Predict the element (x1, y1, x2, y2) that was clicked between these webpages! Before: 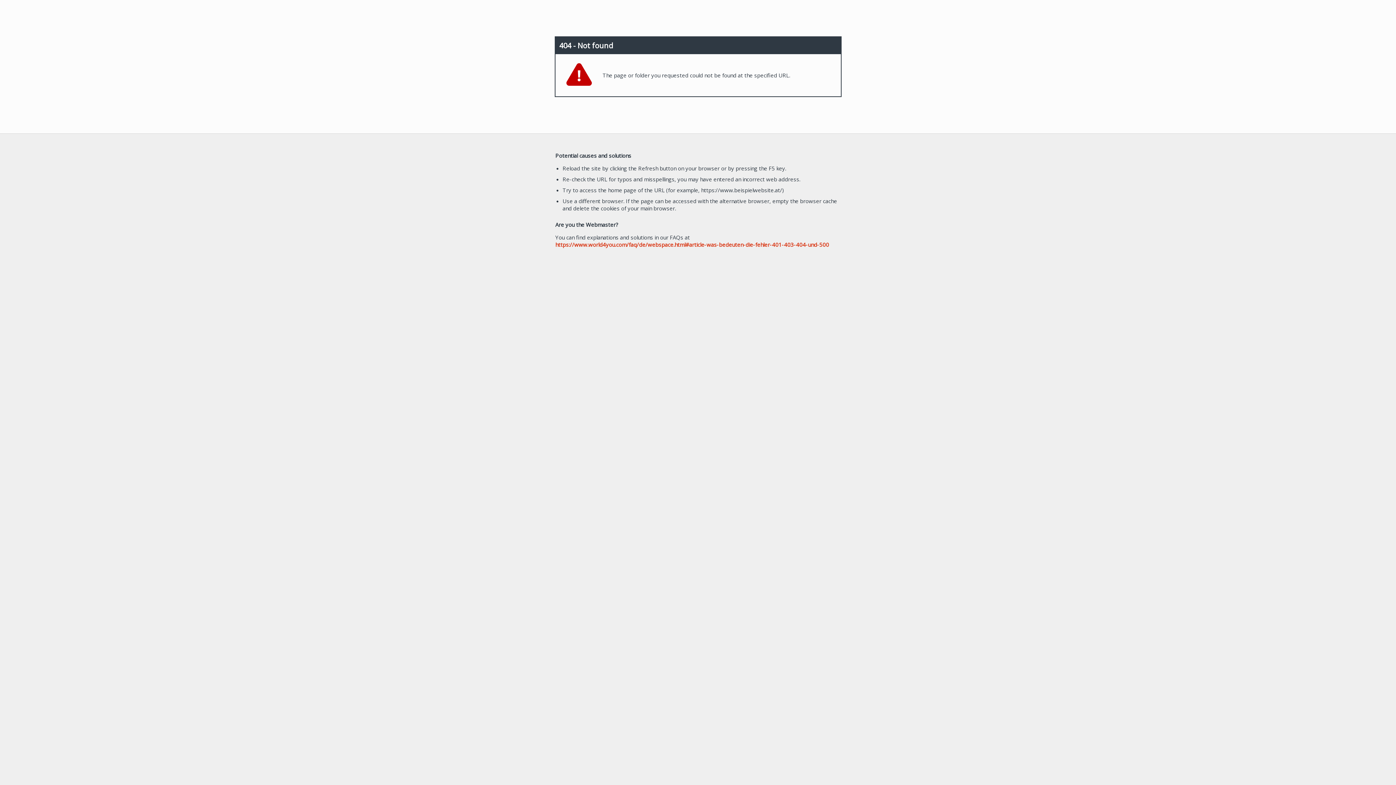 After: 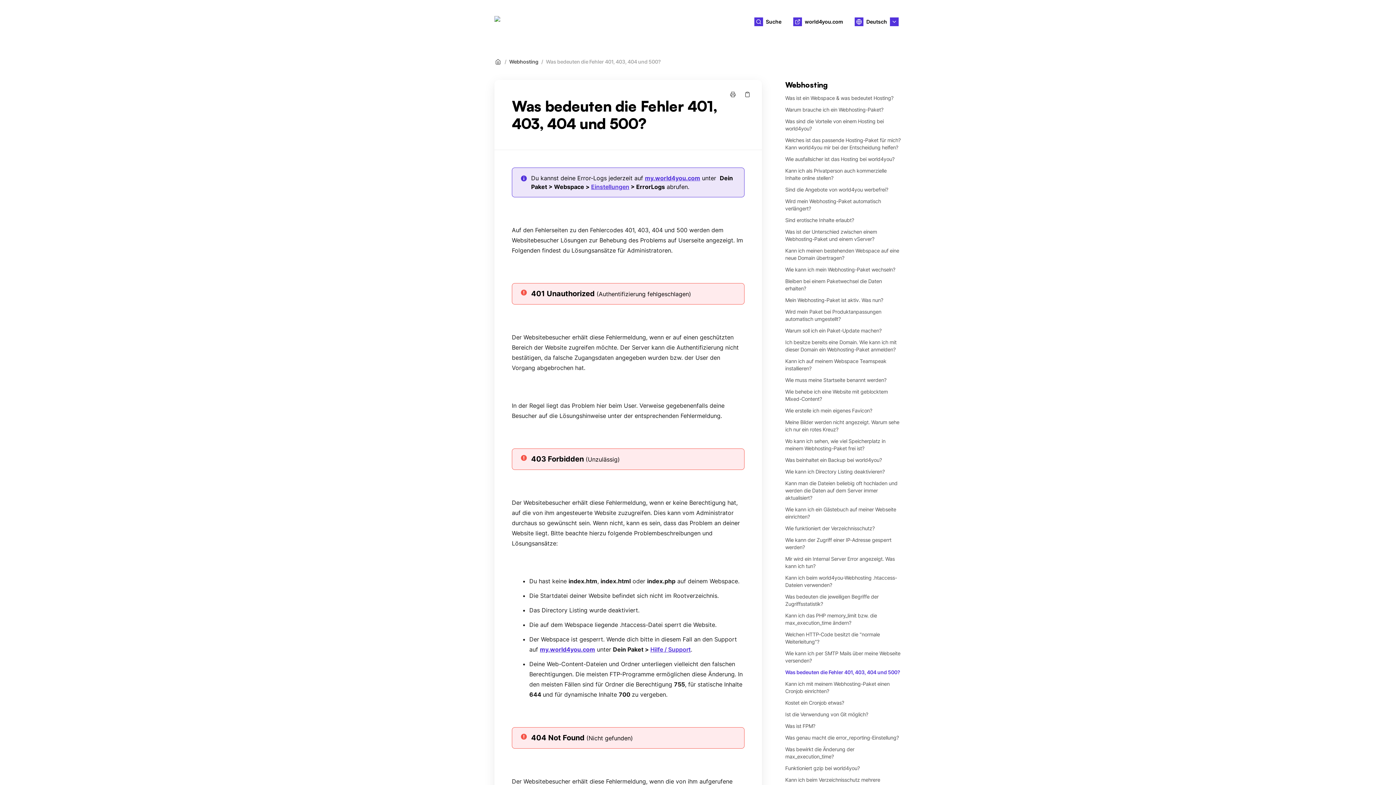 Action: label: https://www.world4you.com/faq/de/webspace.html#article-was-bedeuten-die-fehler-401-403-404-und-500 bbox: (555, 241, 829, 248)